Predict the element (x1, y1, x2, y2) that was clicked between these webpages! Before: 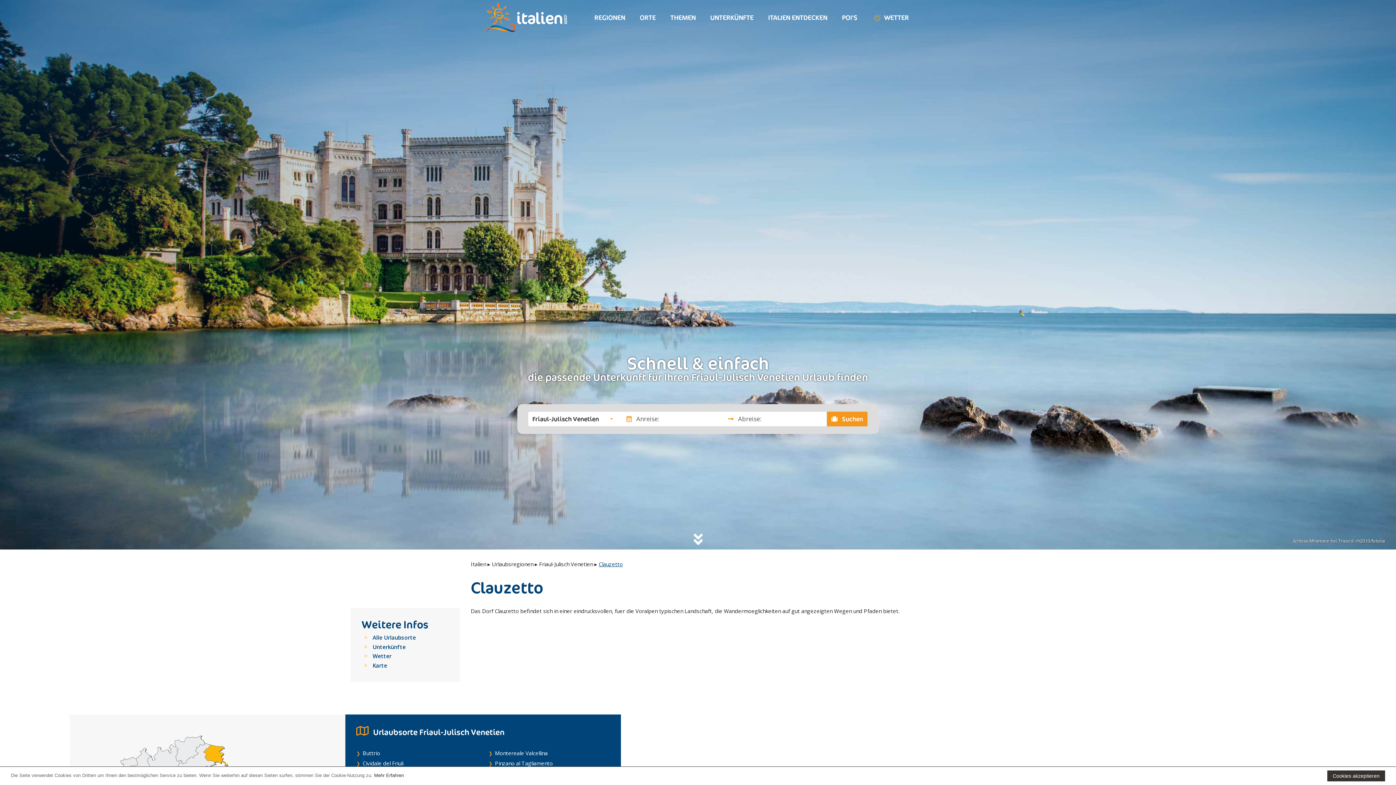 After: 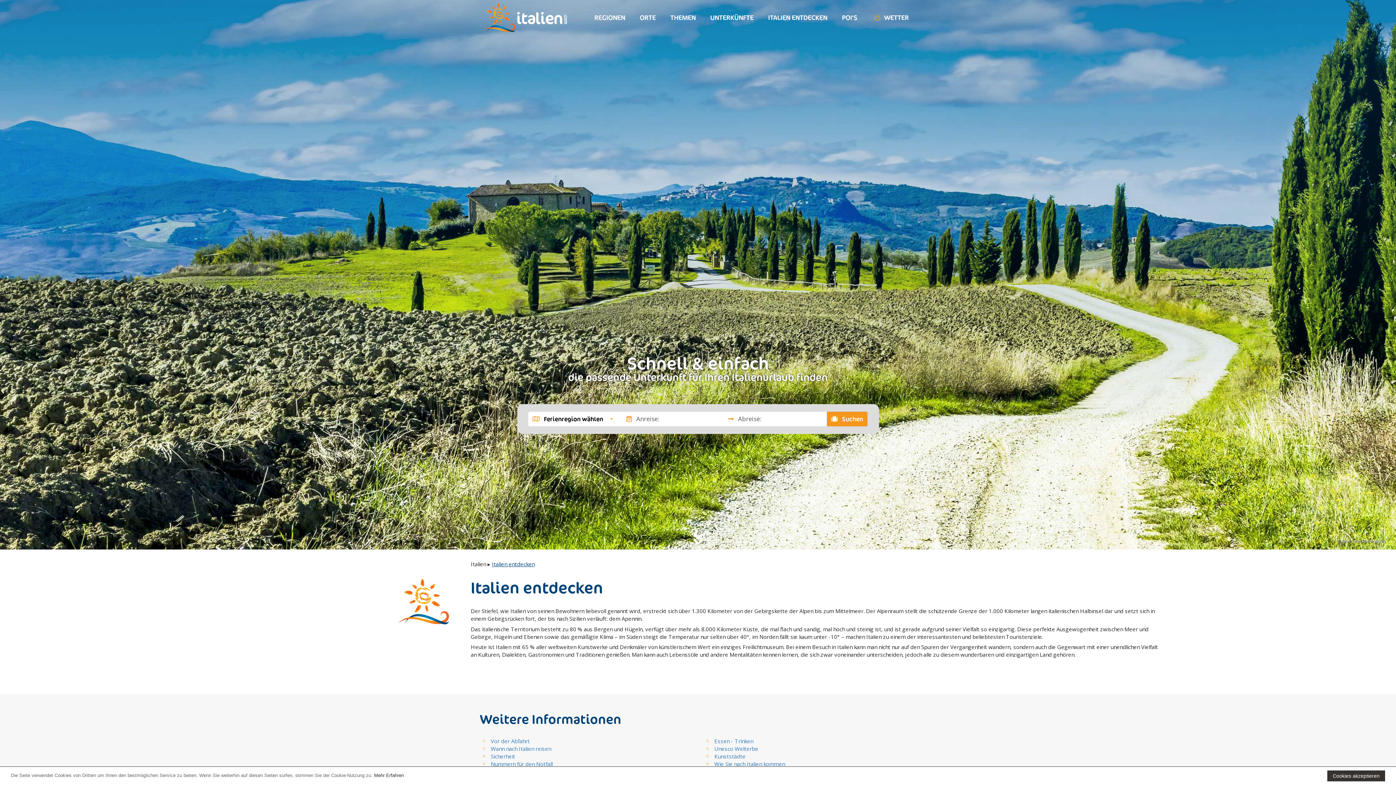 Action: label: ITALIEN ENTDECKEN bbox: (761, 8, 834, 26)